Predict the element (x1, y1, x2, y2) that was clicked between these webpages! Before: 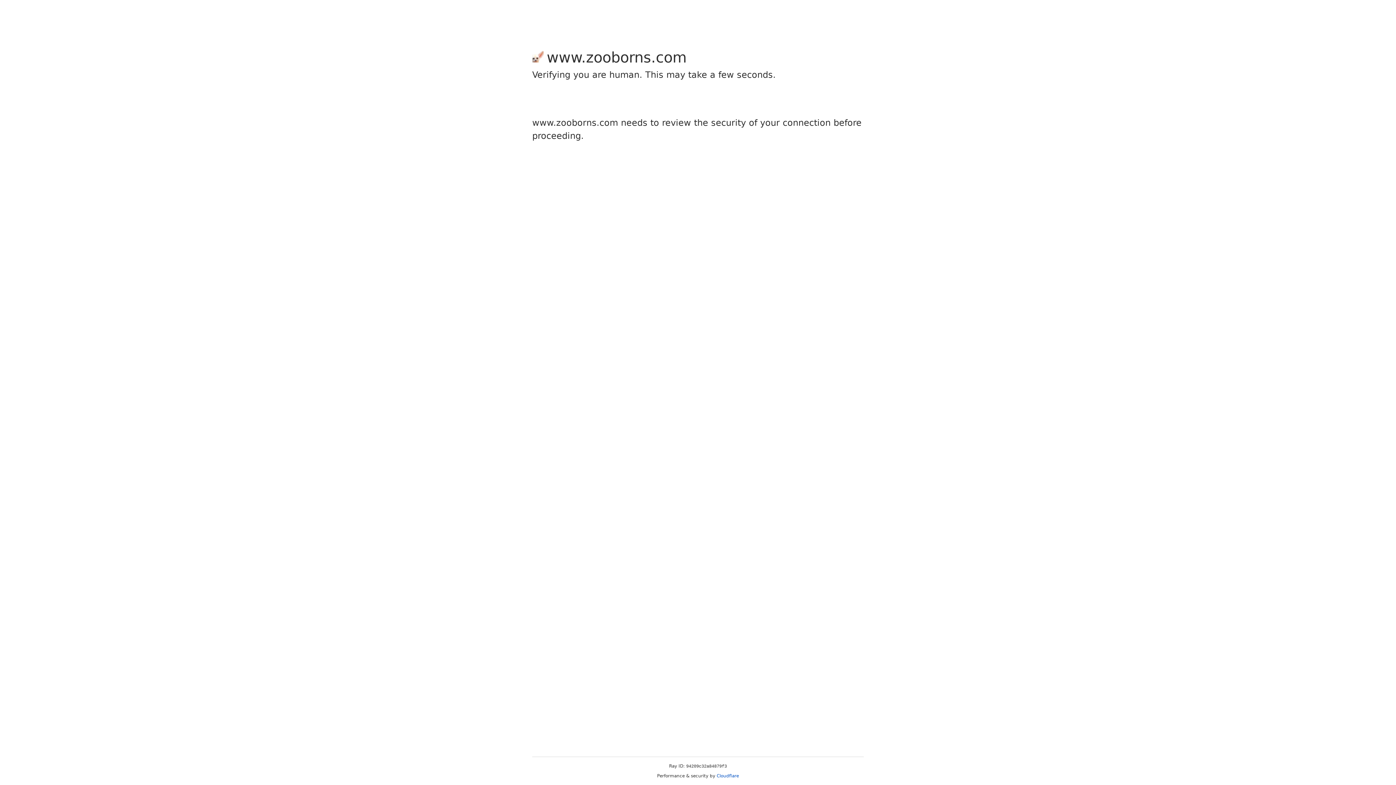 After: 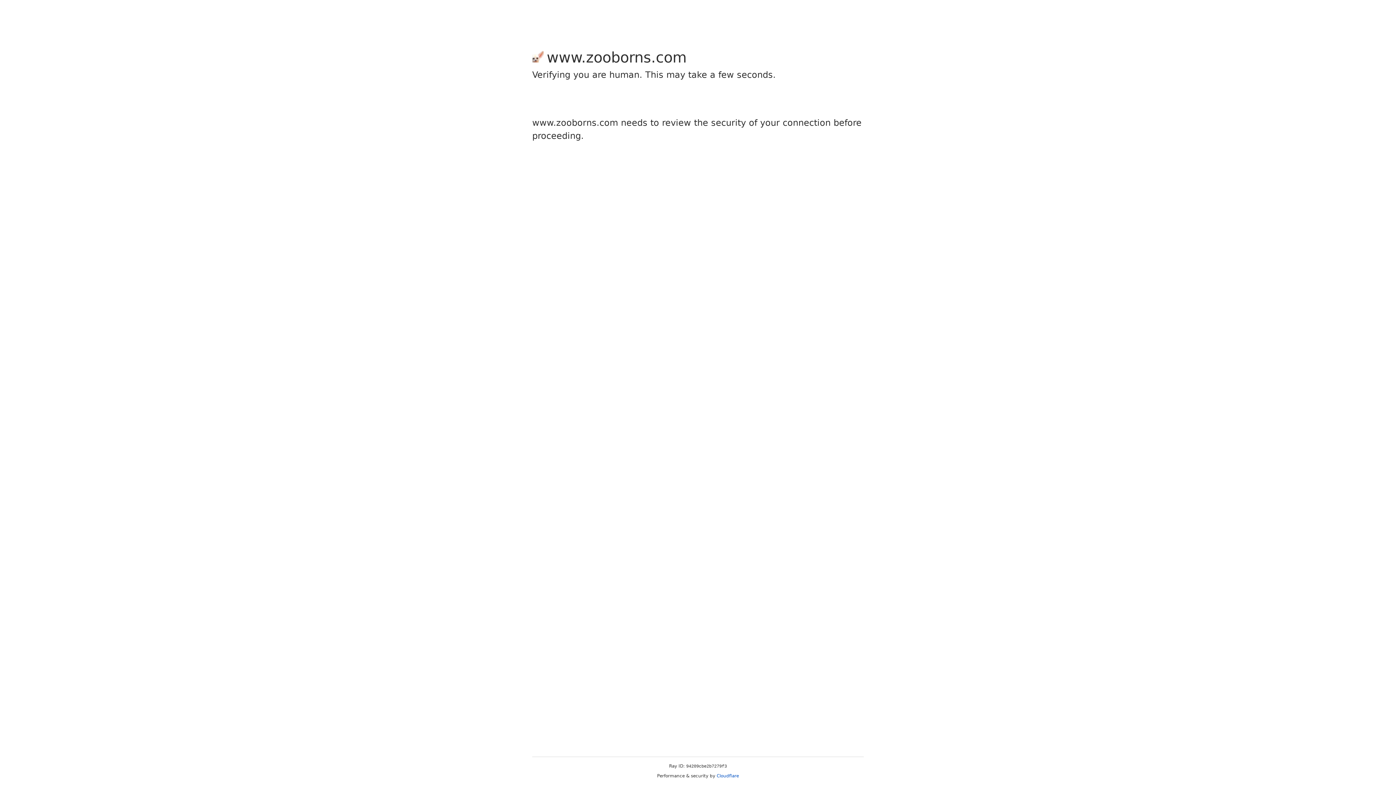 Action: label: Cloudflare bbox: (716, 773, 739, 778)